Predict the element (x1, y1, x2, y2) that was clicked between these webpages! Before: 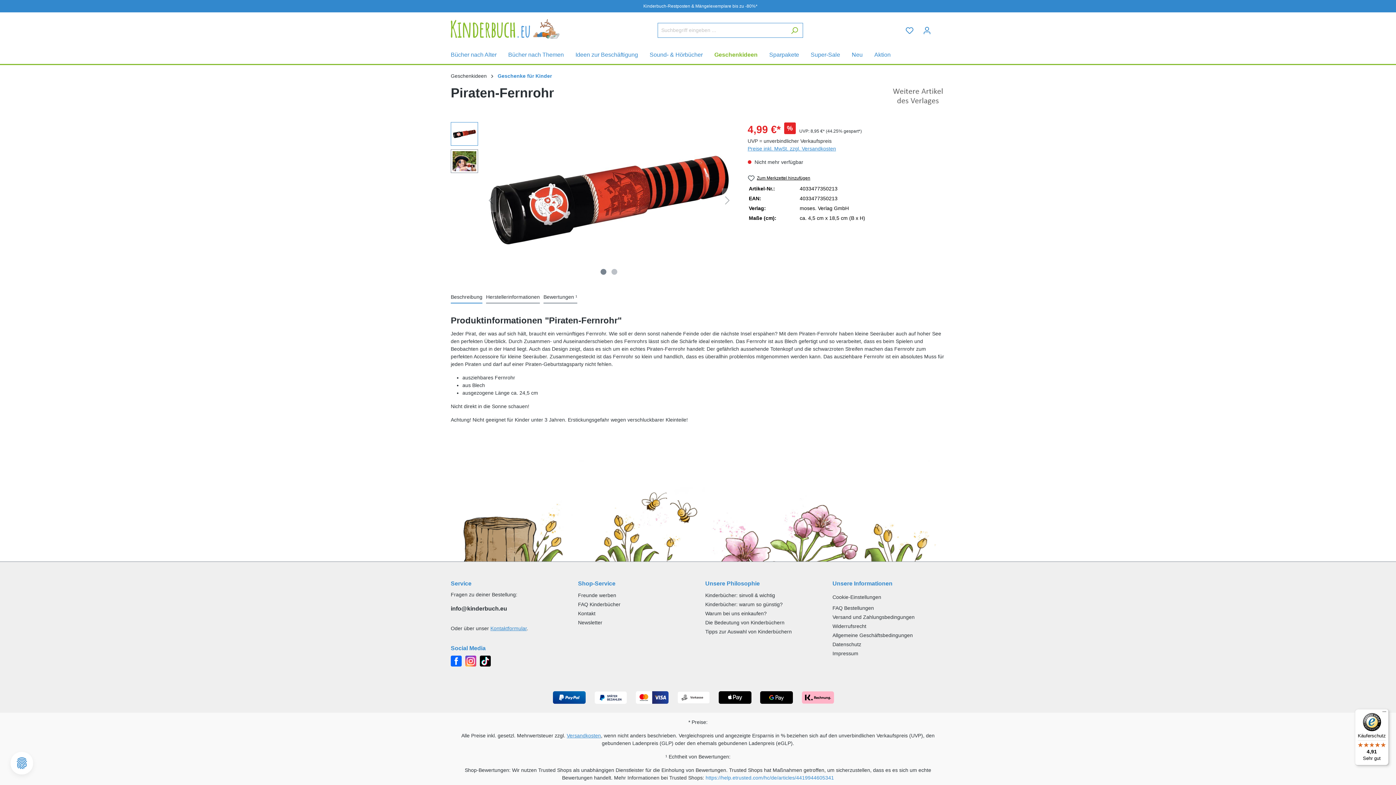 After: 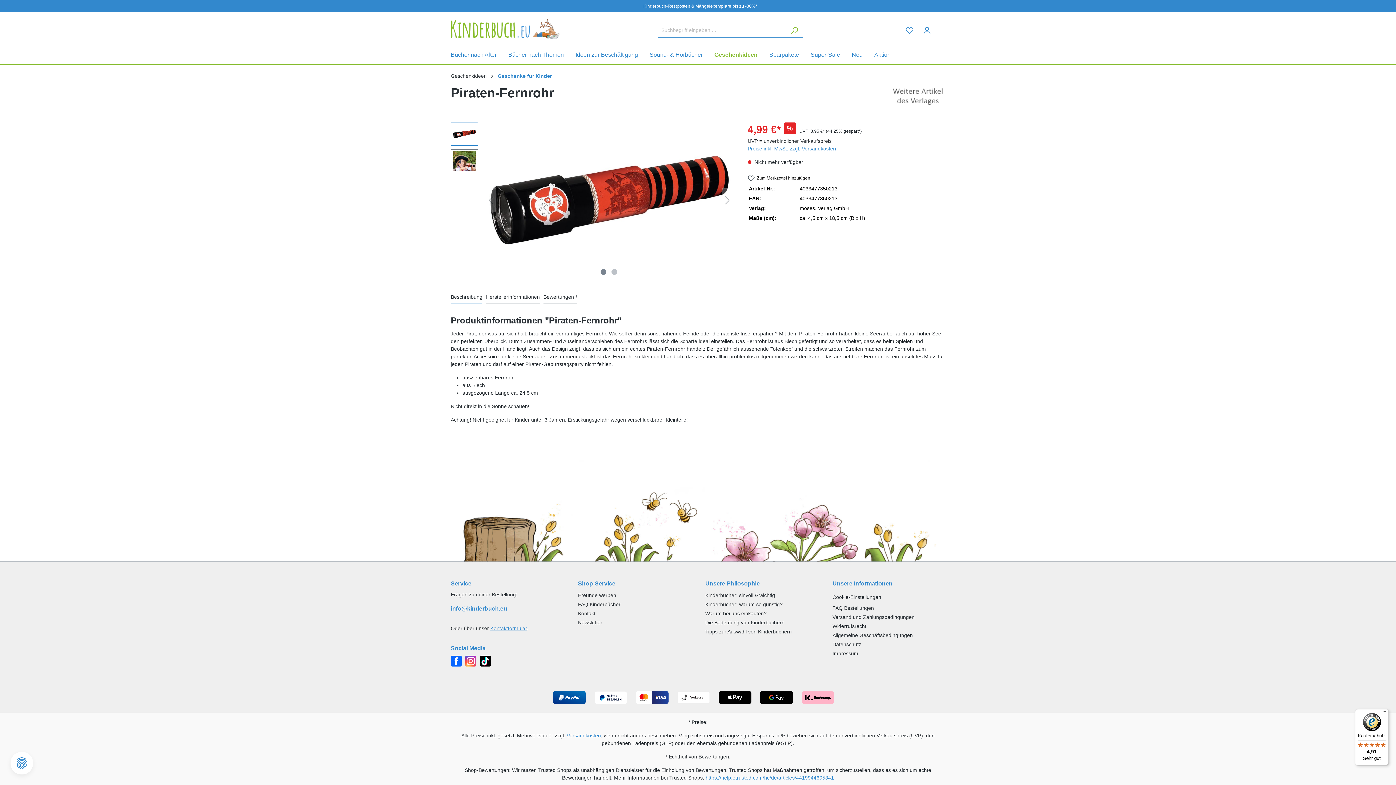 Action: label: info@kinderbuch.eu bbox: (450, 604, 563, 613)